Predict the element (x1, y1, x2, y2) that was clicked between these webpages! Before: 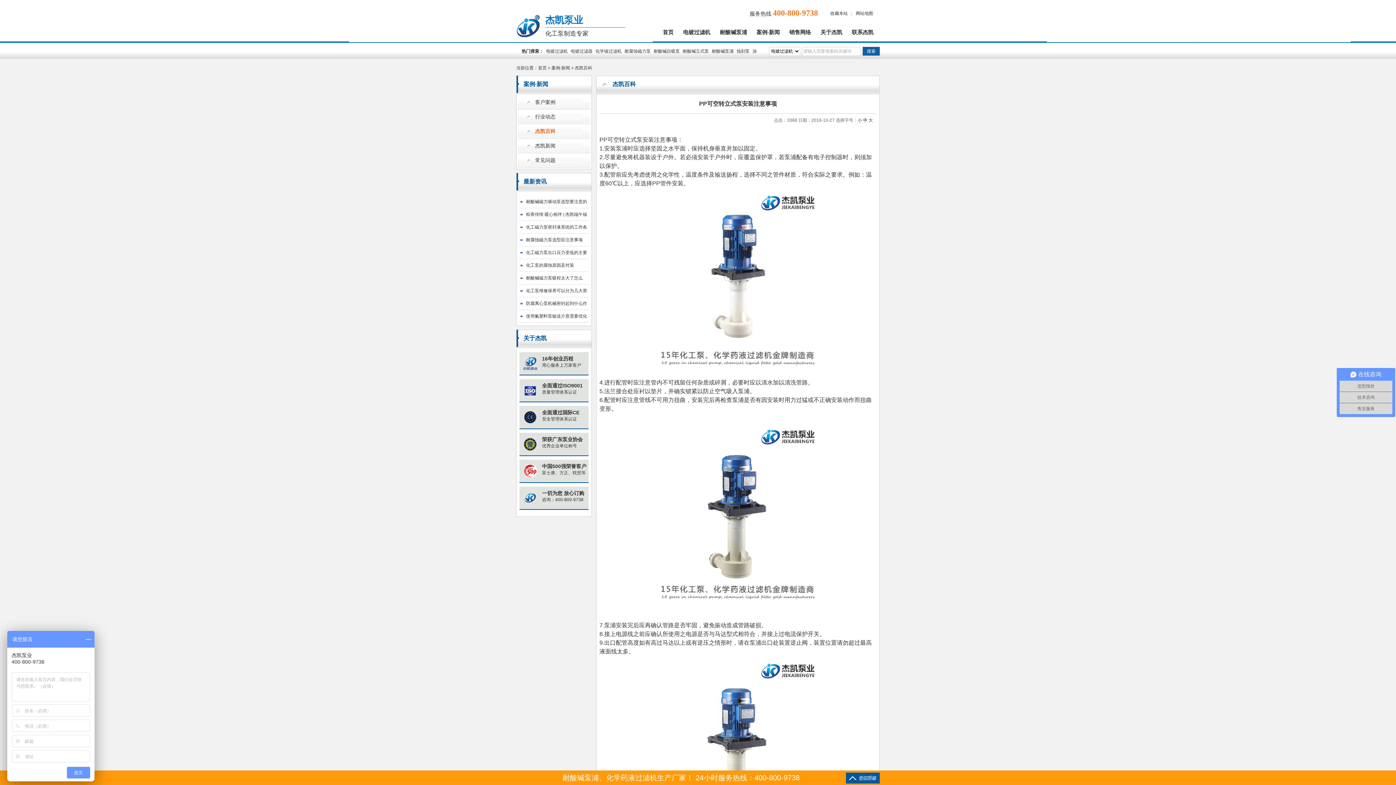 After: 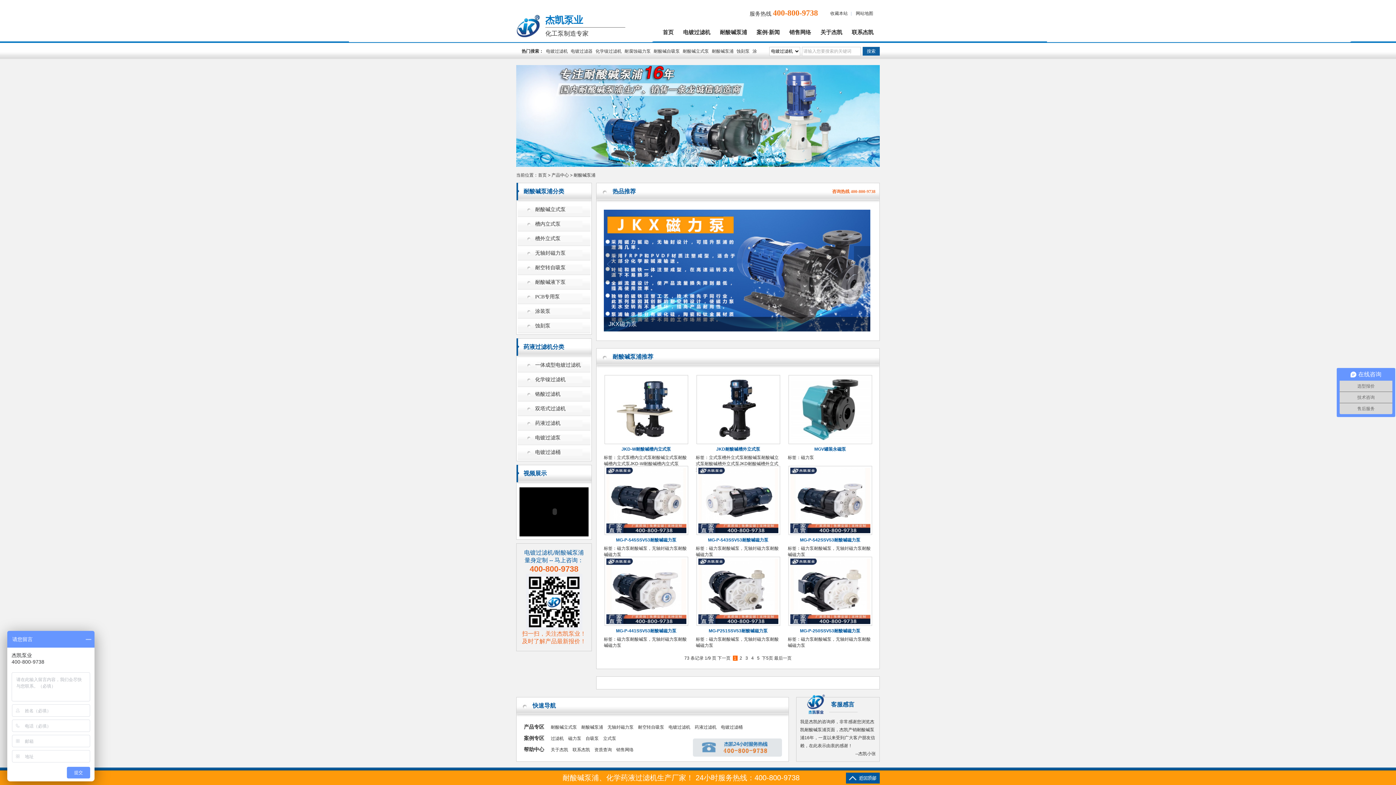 Action: label: 耐酸碱泵浦 bbox: (712, 48, 733, 53)